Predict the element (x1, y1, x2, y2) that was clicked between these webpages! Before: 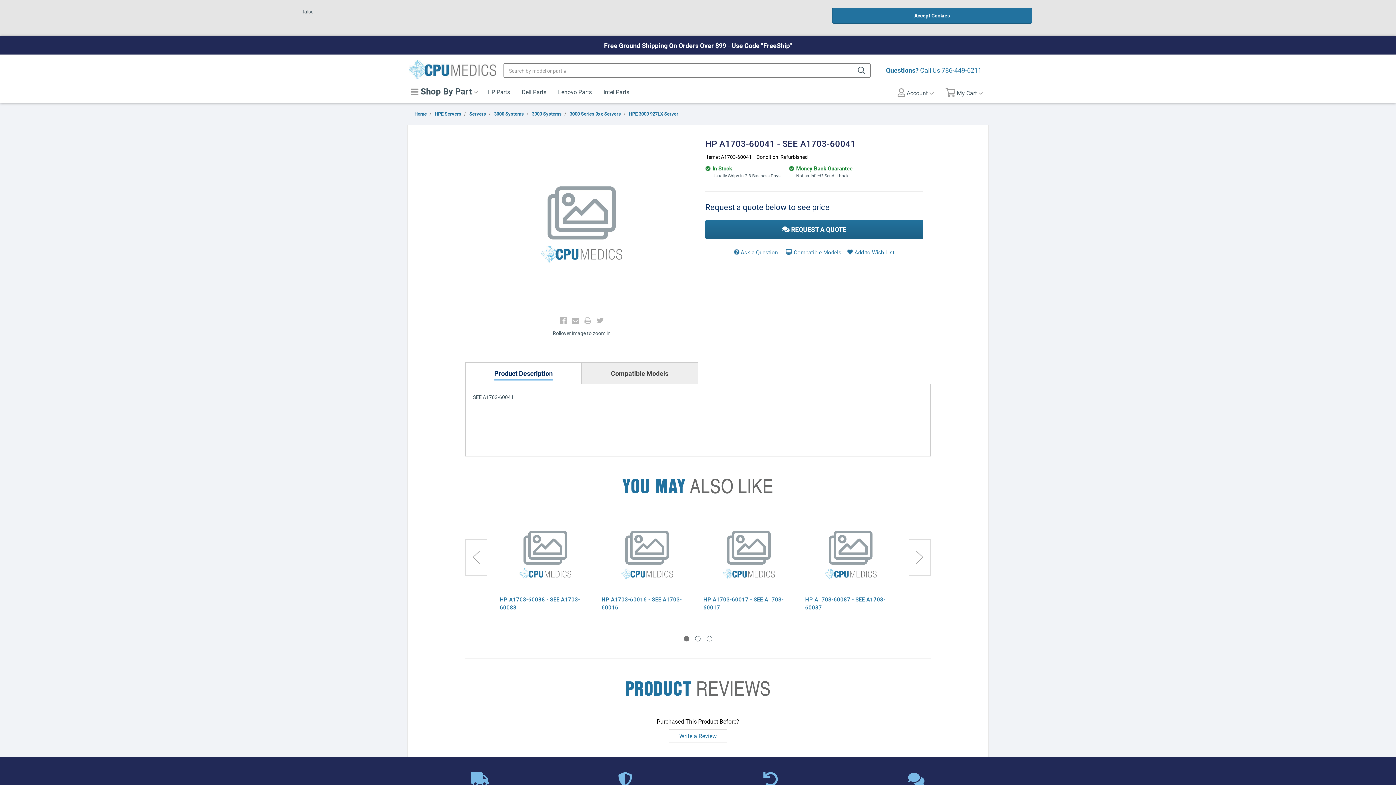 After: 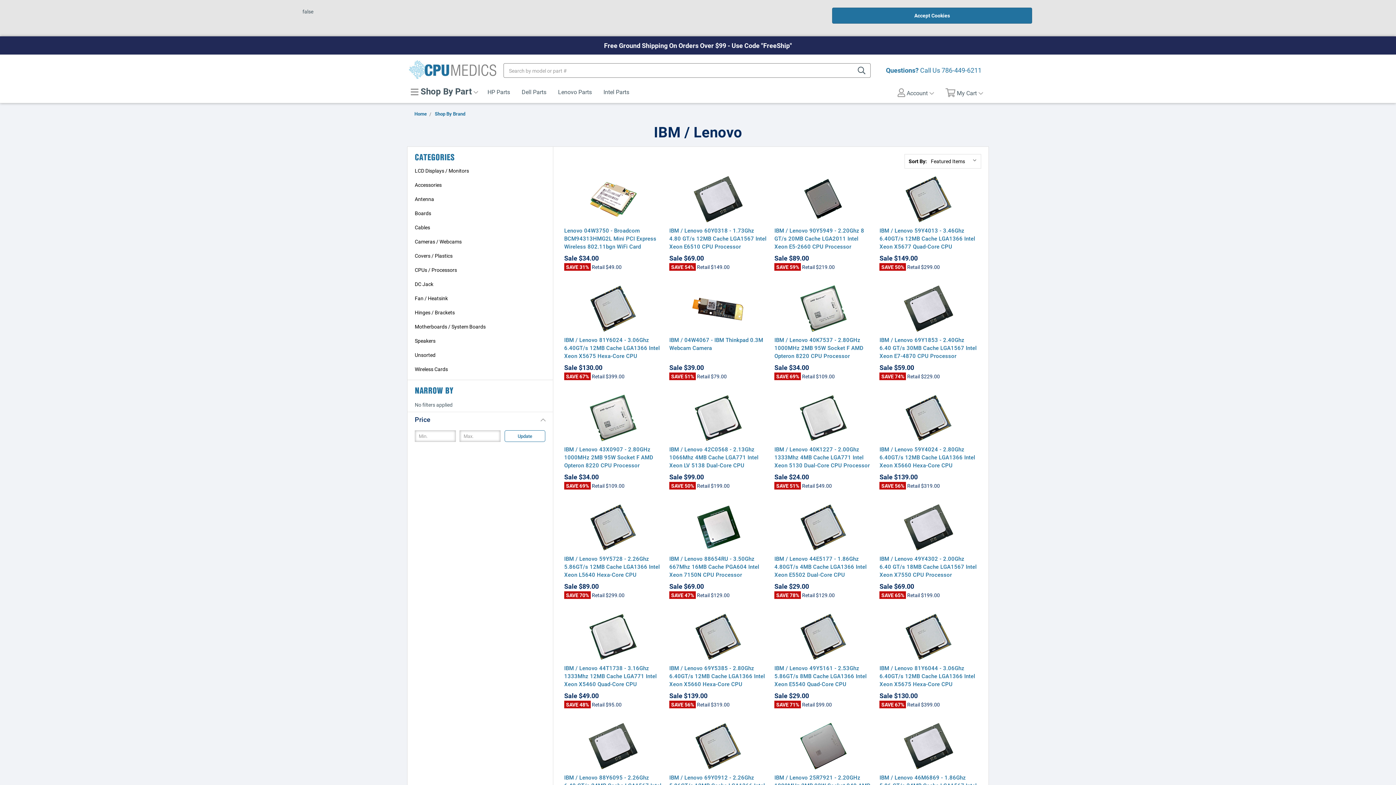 Action: bbox: (552, 82, 597, 101) label: Lenovo Parts